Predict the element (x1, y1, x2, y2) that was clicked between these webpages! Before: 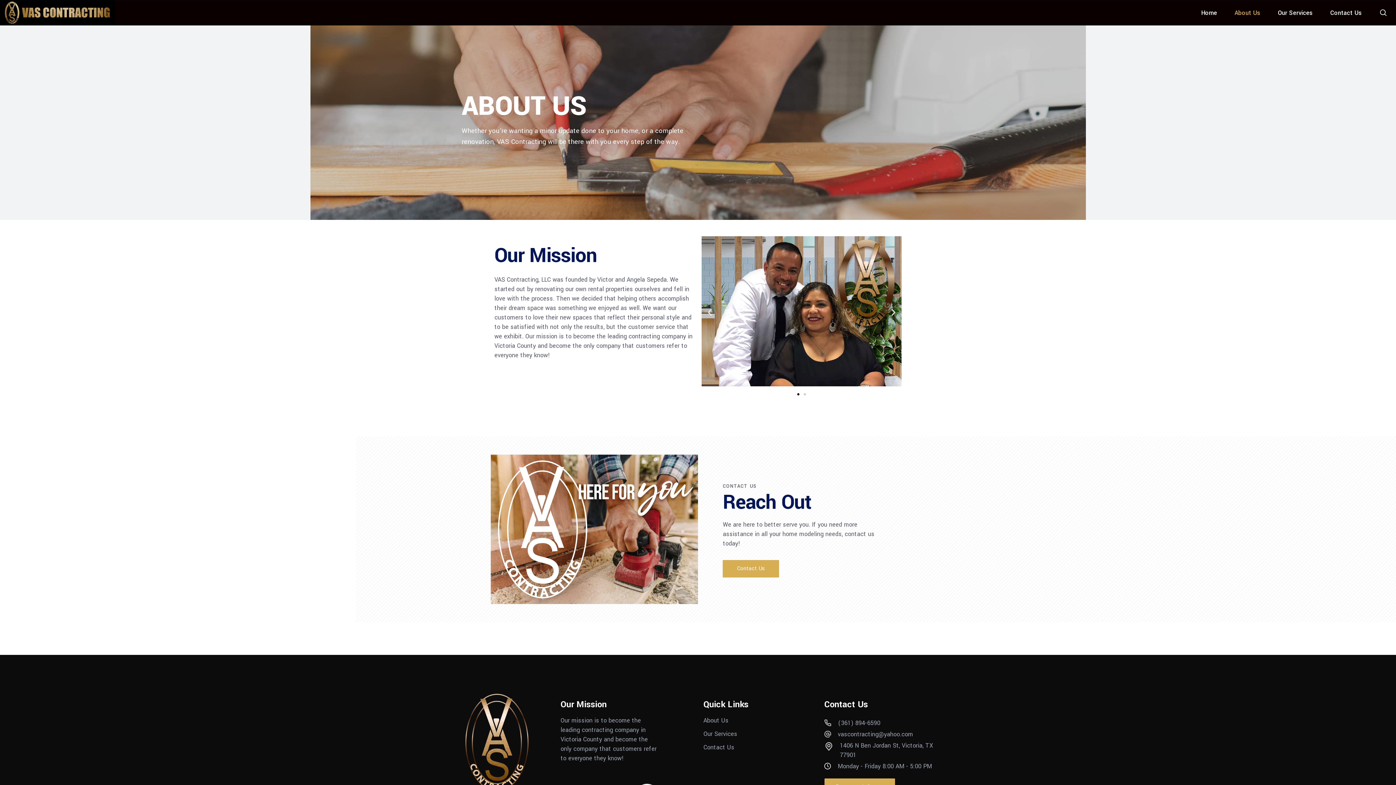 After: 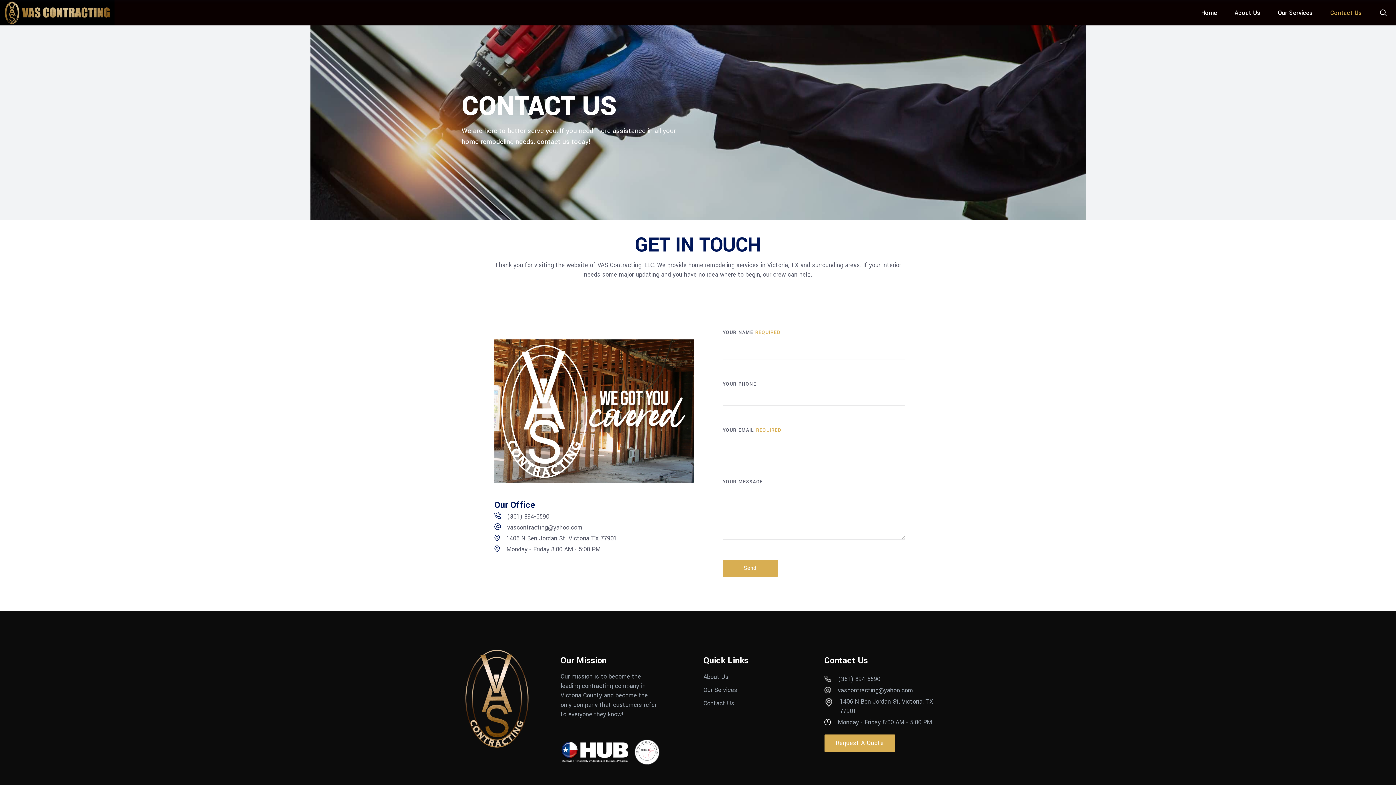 Action: label: Contact Us bbox: (1321, 8, 1370, 16)